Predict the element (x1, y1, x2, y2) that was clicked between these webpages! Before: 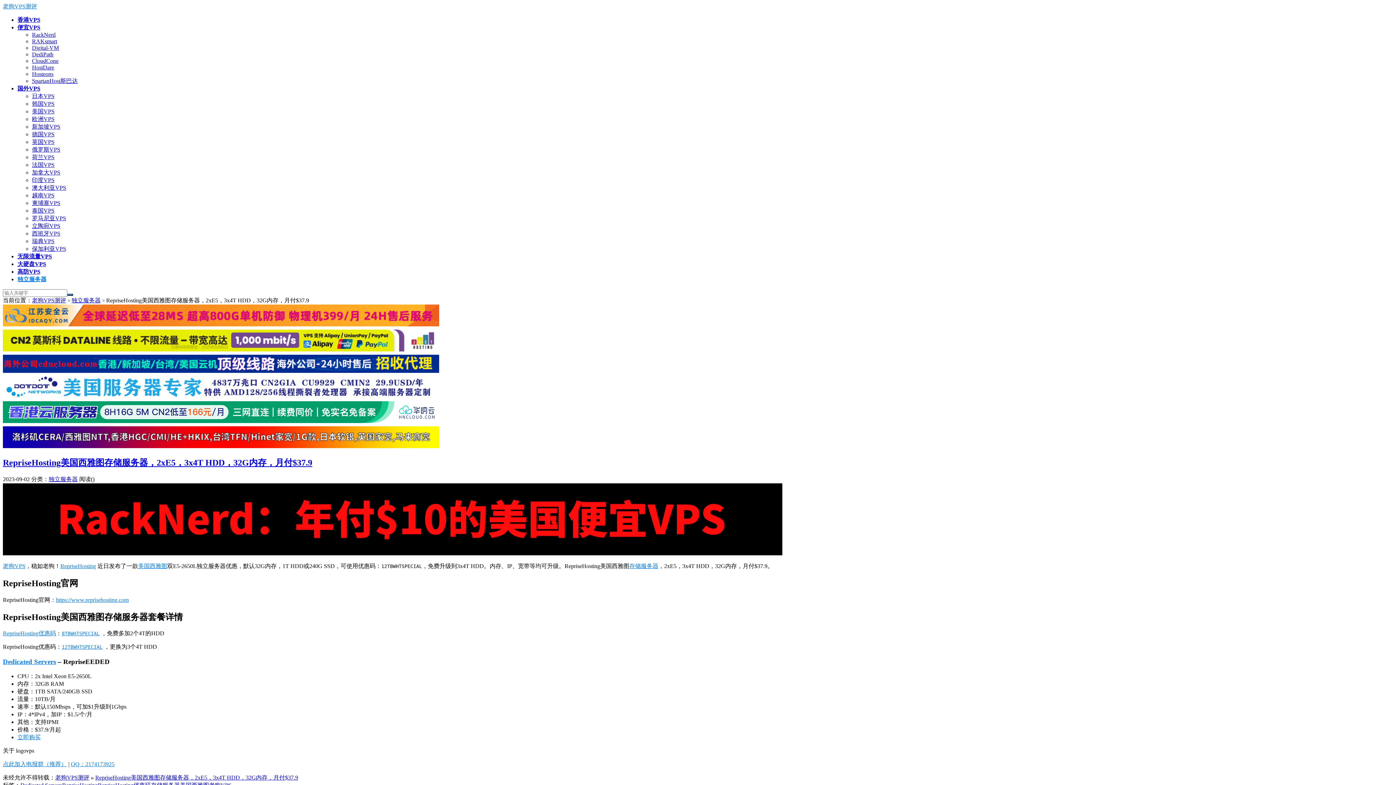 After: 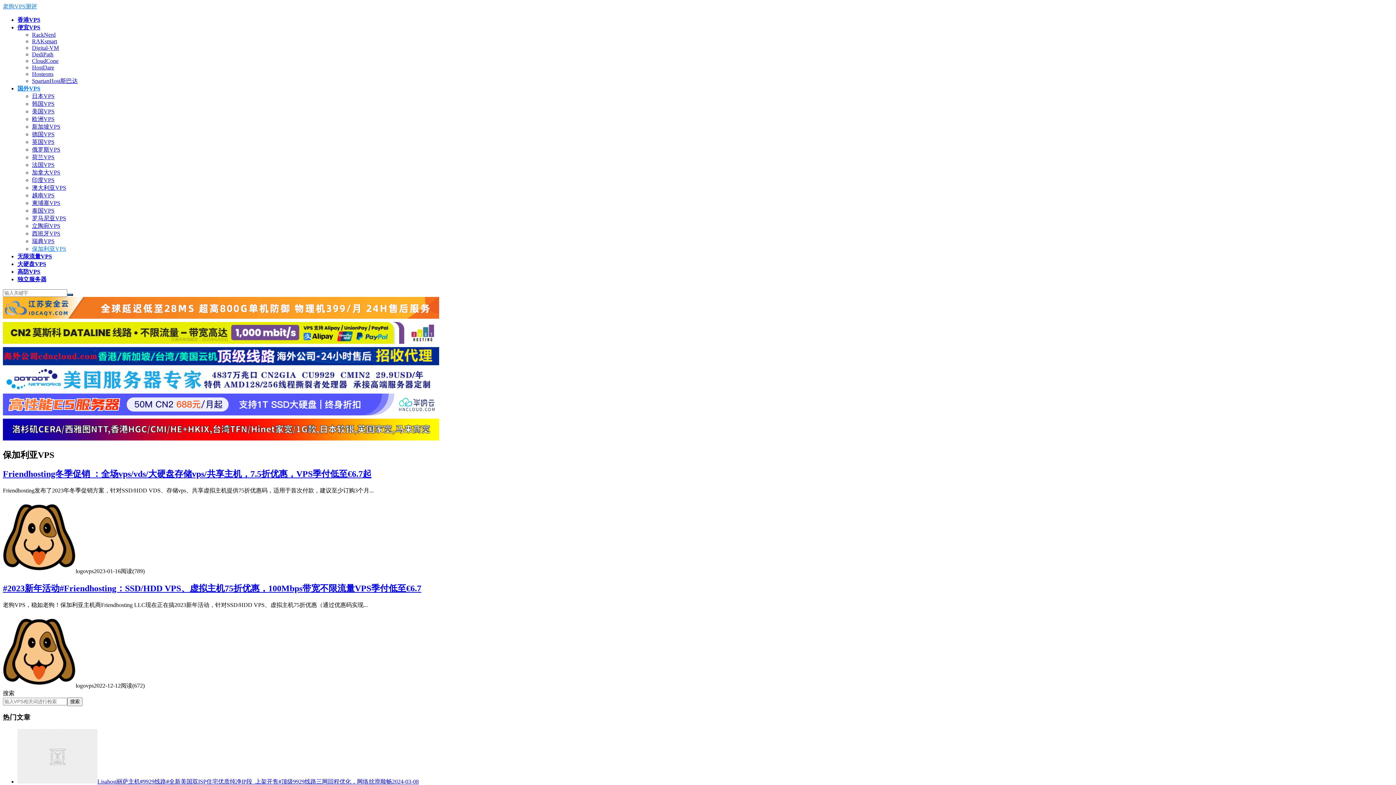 Action: label: 保加利亚VPS bbox: (32, 245, 66, 252)